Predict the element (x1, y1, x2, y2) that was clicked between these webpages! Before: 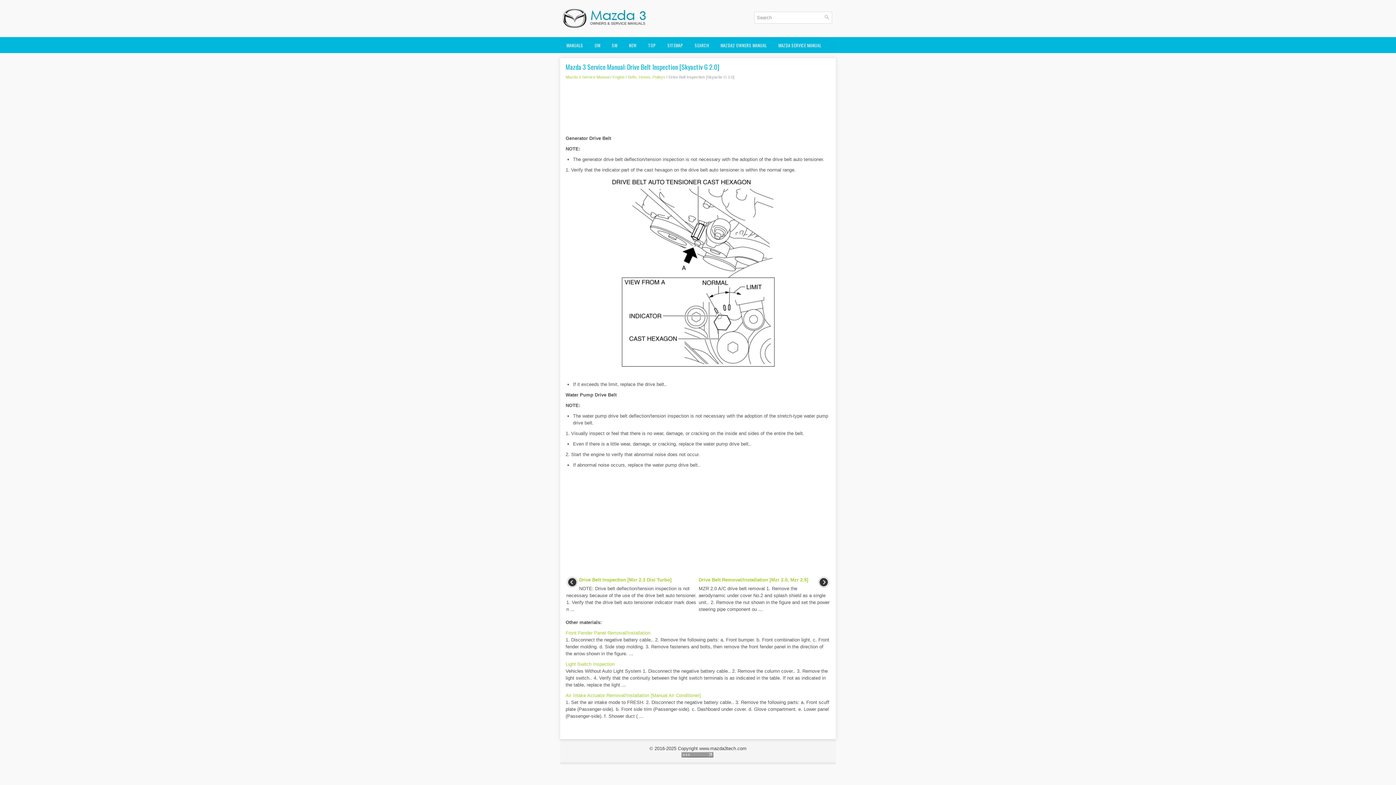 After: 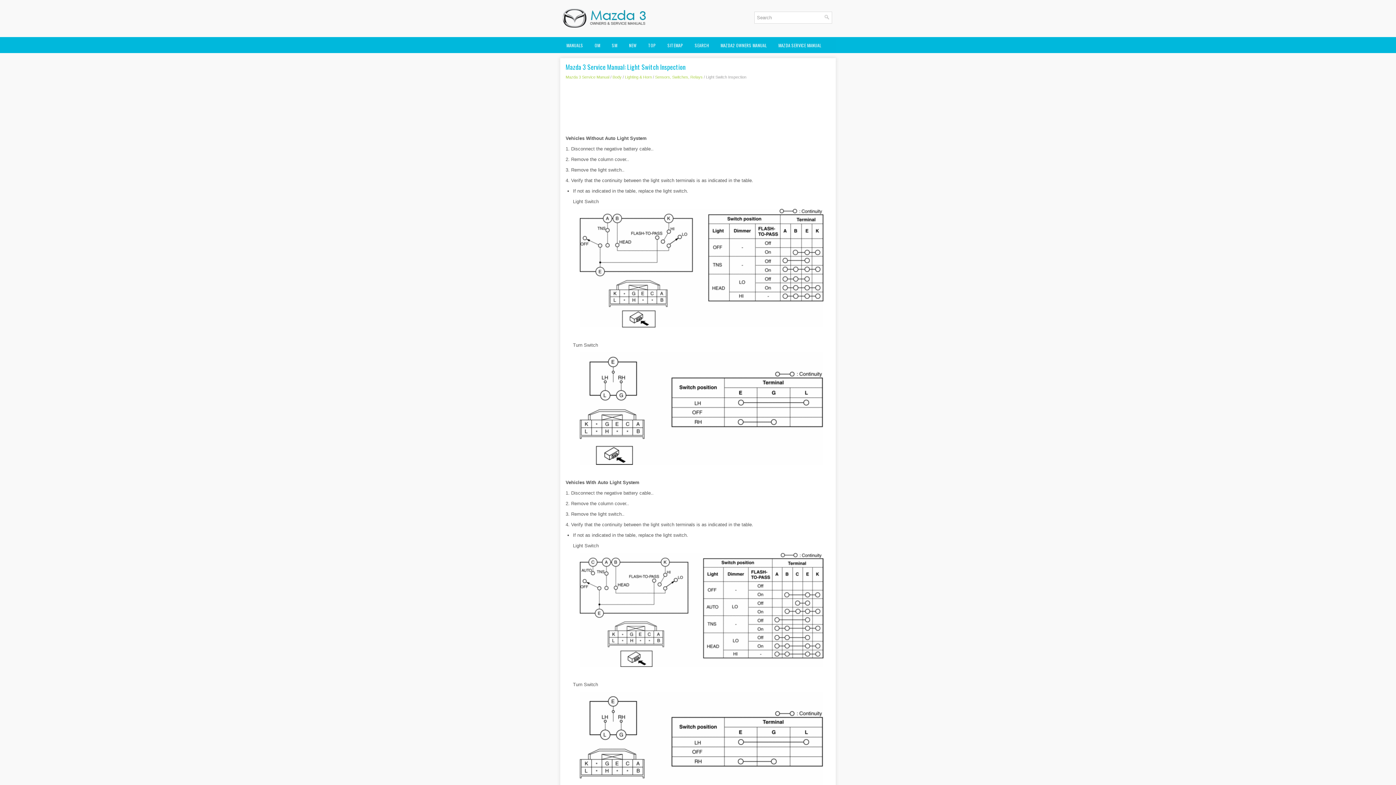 Action: label: Light Switch Inspection bbox: (565, 661, 614, 667)